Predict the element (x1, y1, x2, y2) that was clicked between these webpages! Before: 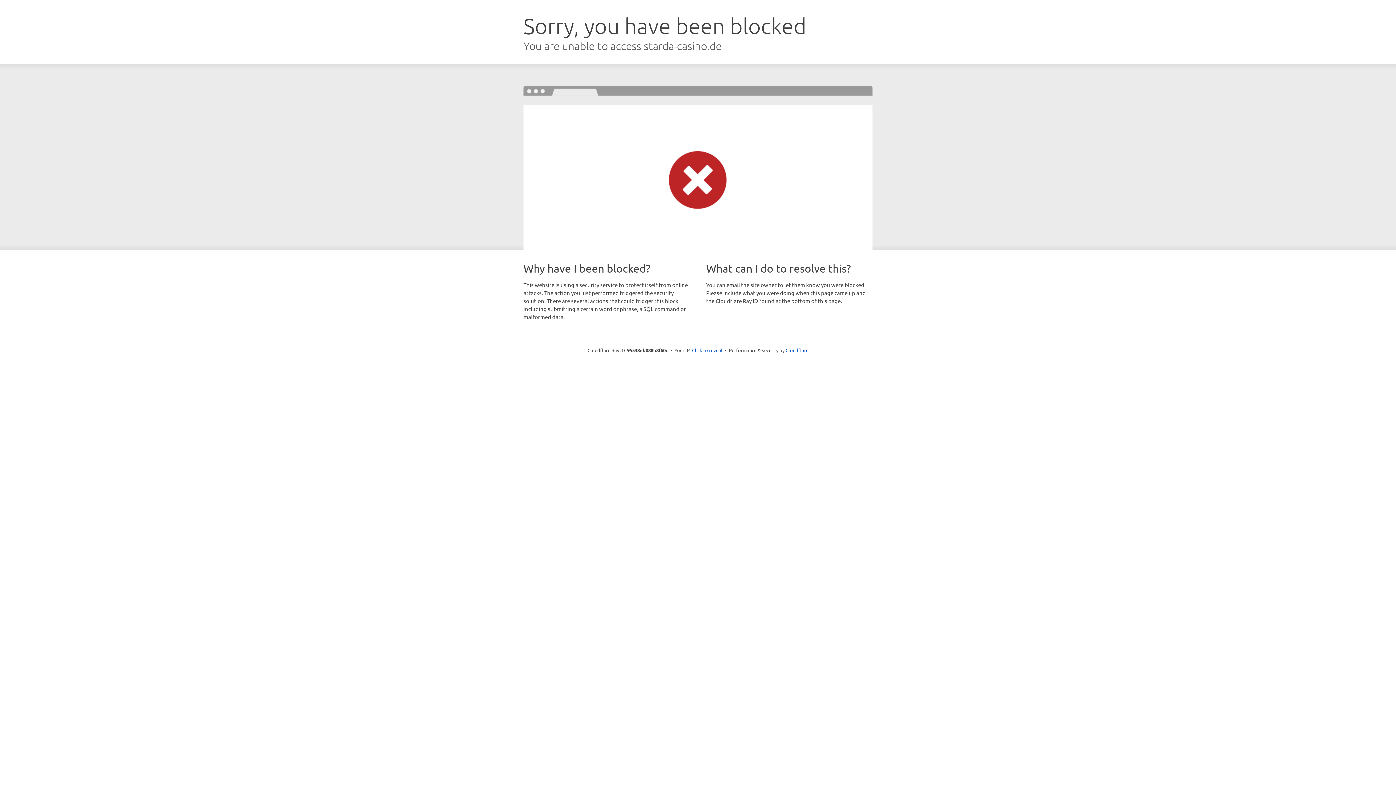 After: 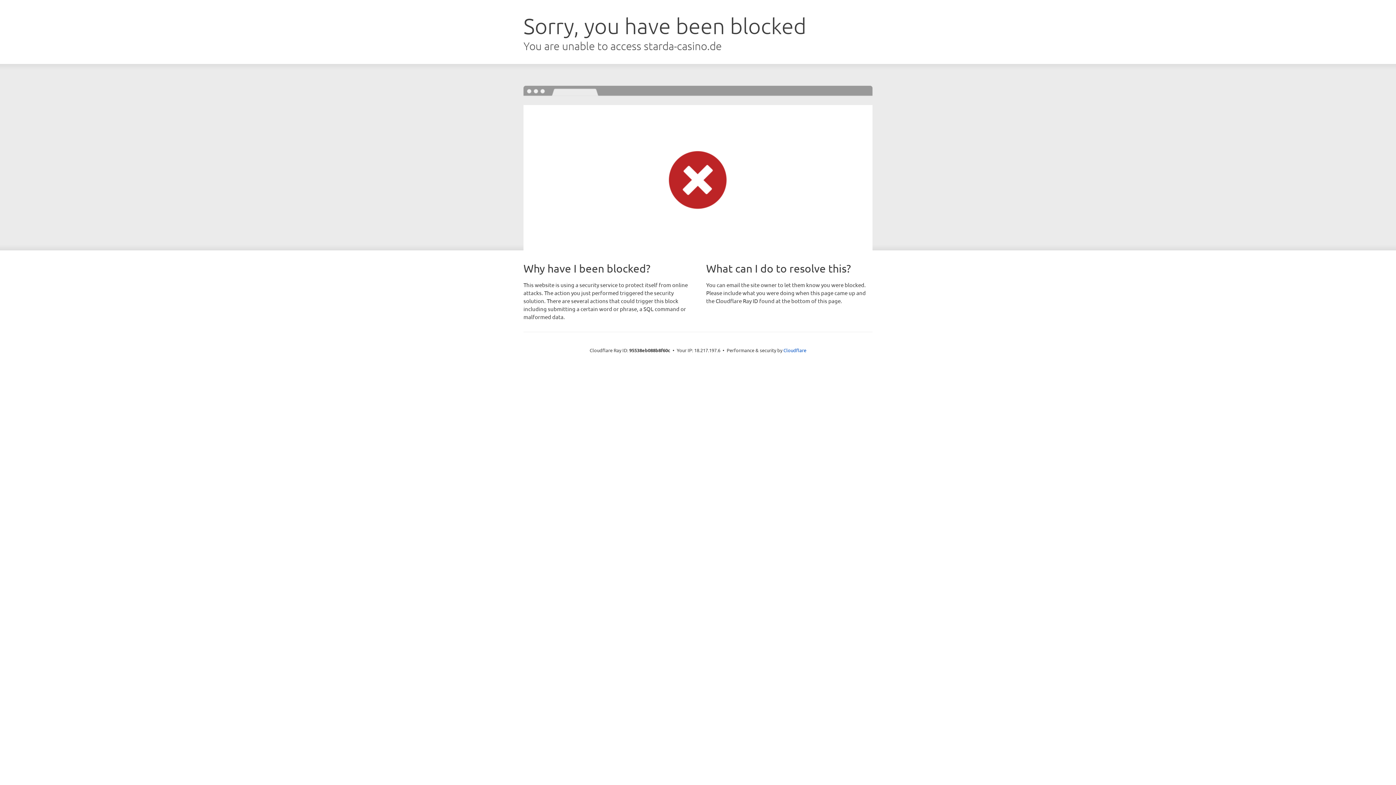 Action: label: Click to reveal bbox: (692, 346, 722, 353)